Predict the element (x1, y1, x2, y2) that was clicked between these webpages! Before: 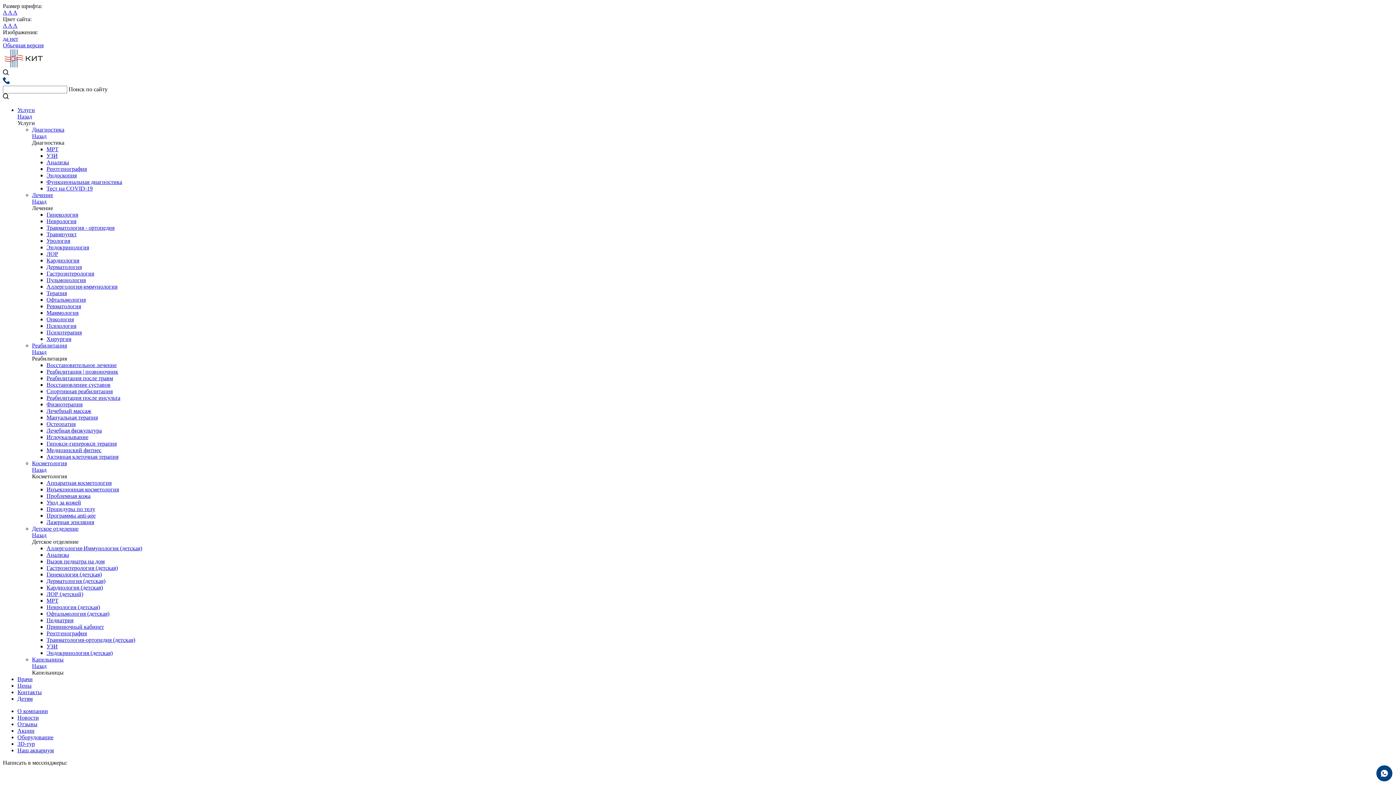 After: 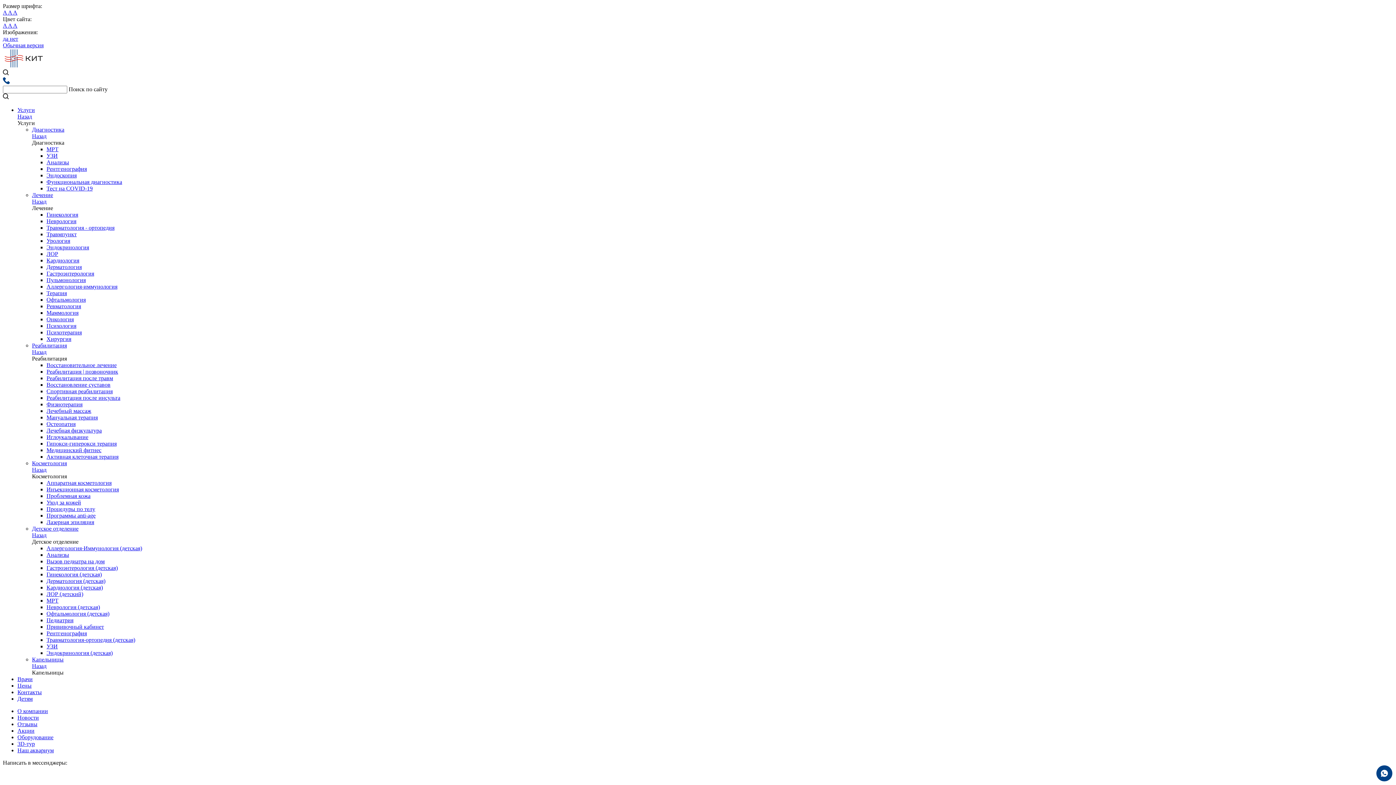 Action: bbox: (46, 231, 76, 237) label: Травмпункт